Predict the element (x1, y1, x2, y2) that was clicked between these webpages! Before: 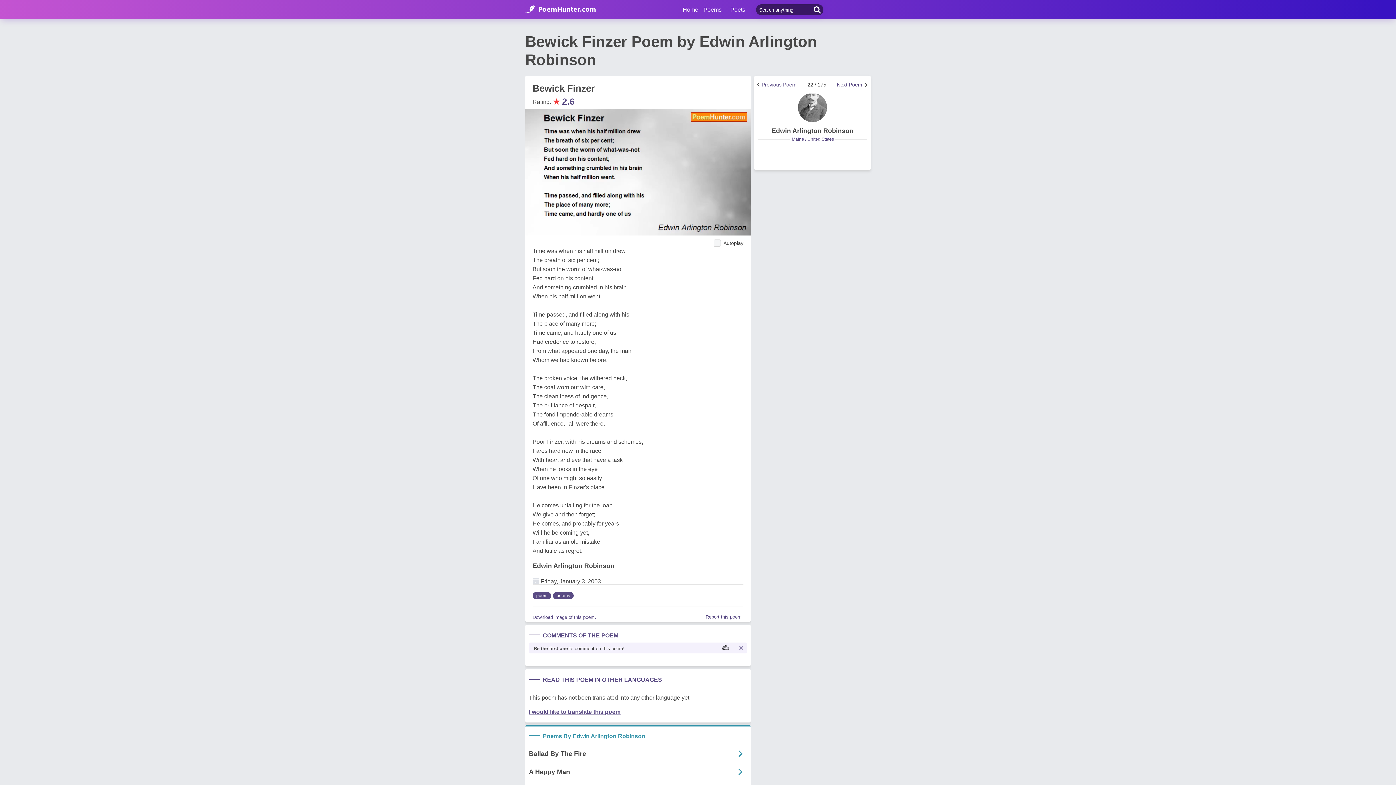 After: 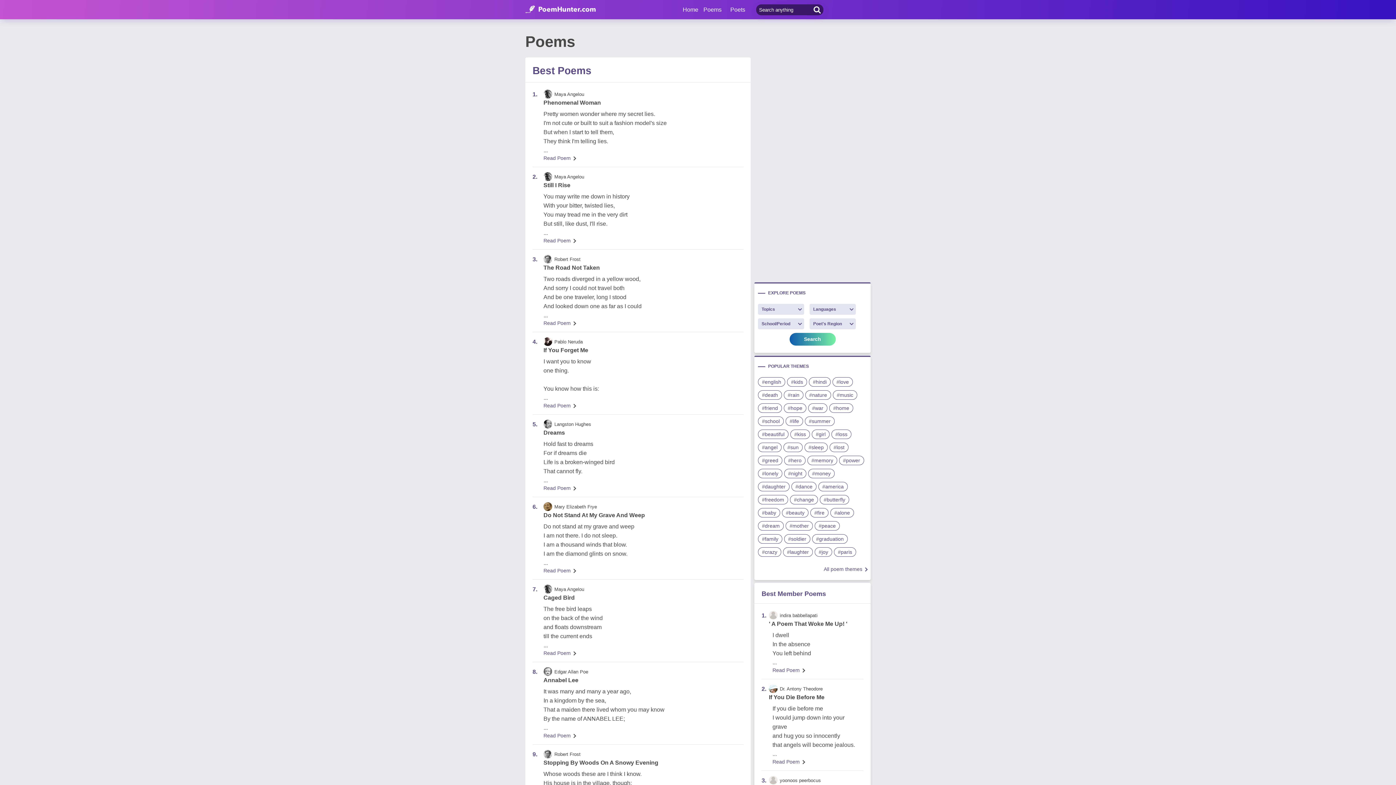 Action: label: poems bbox: (553, 688, 573, 695)